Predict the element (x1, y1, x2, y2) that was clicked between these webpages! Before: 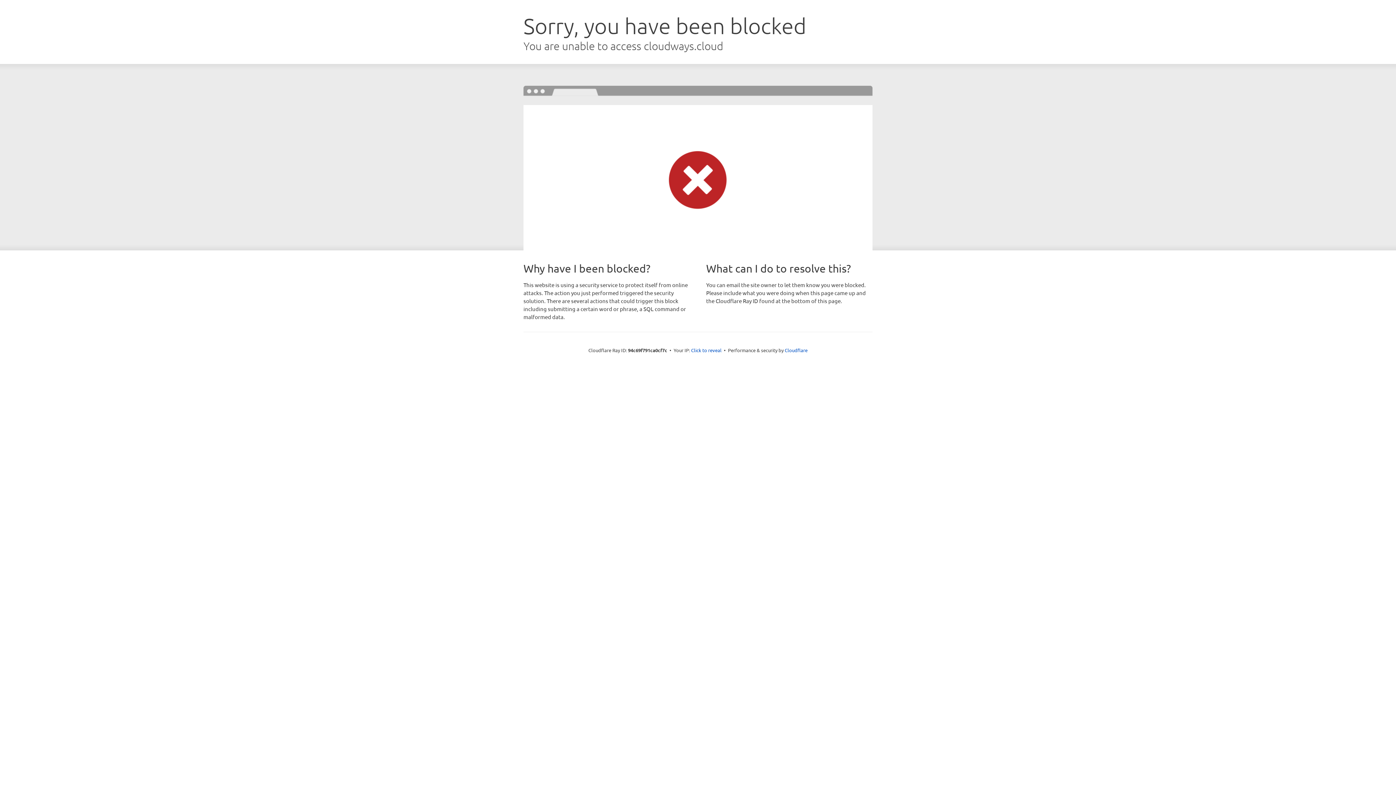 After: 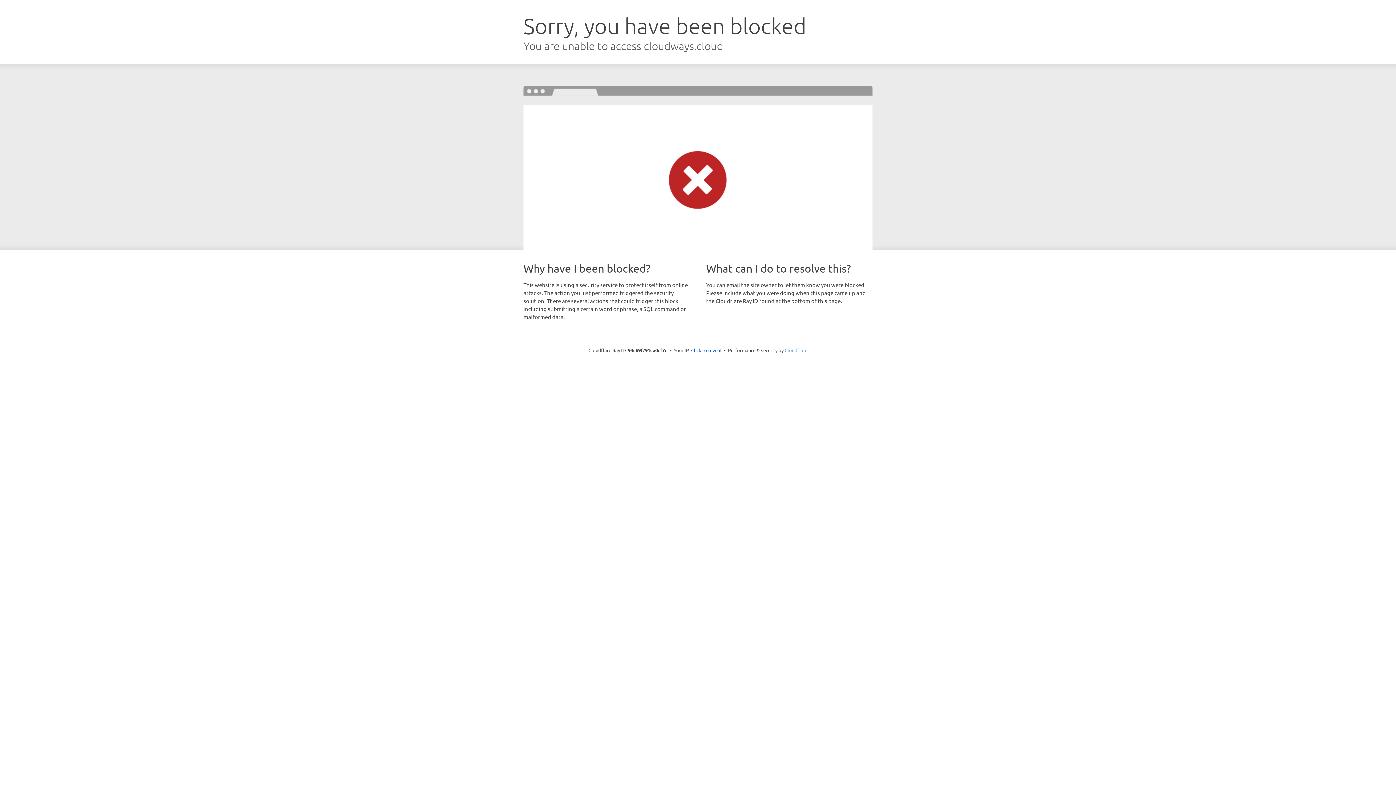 Action: label: Cloudflare bbox: (784, 347, 807, 353)